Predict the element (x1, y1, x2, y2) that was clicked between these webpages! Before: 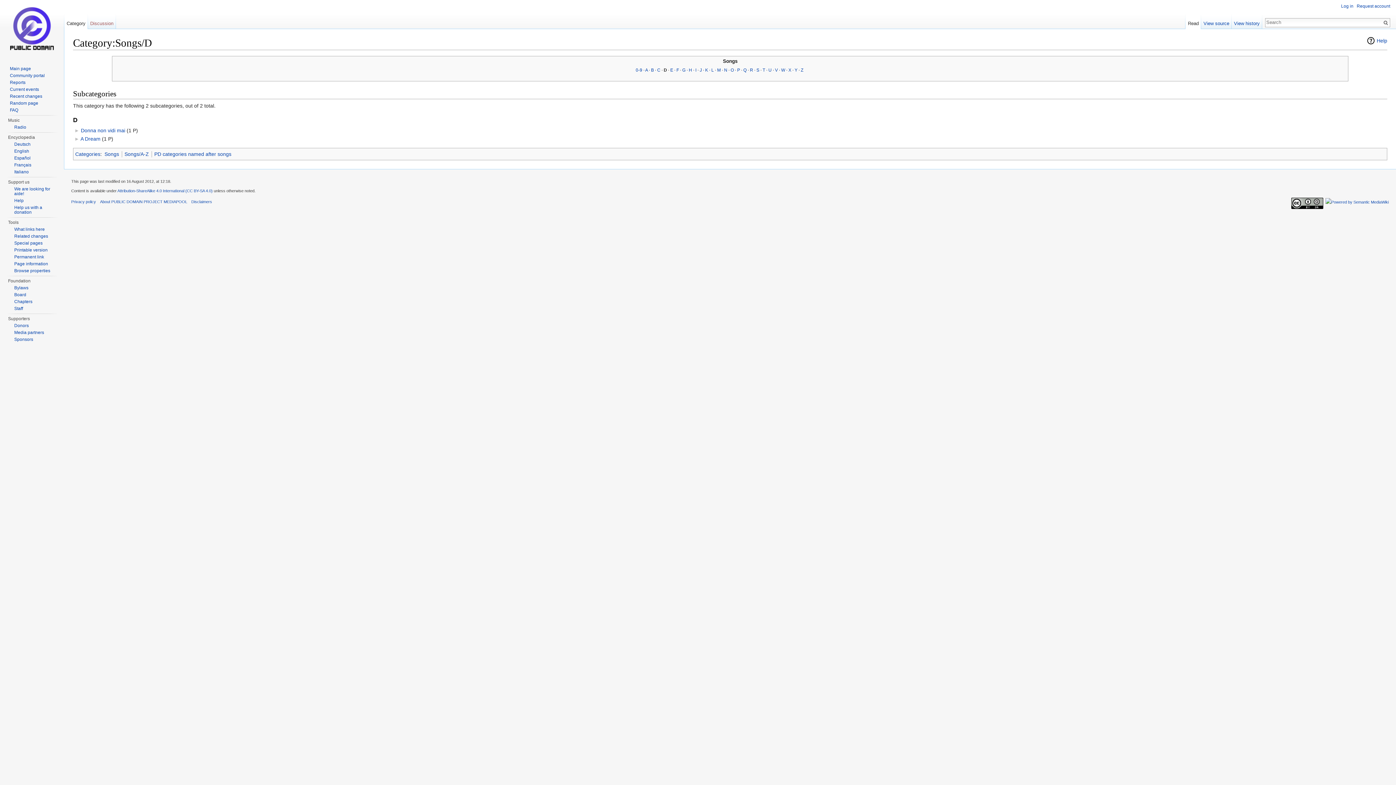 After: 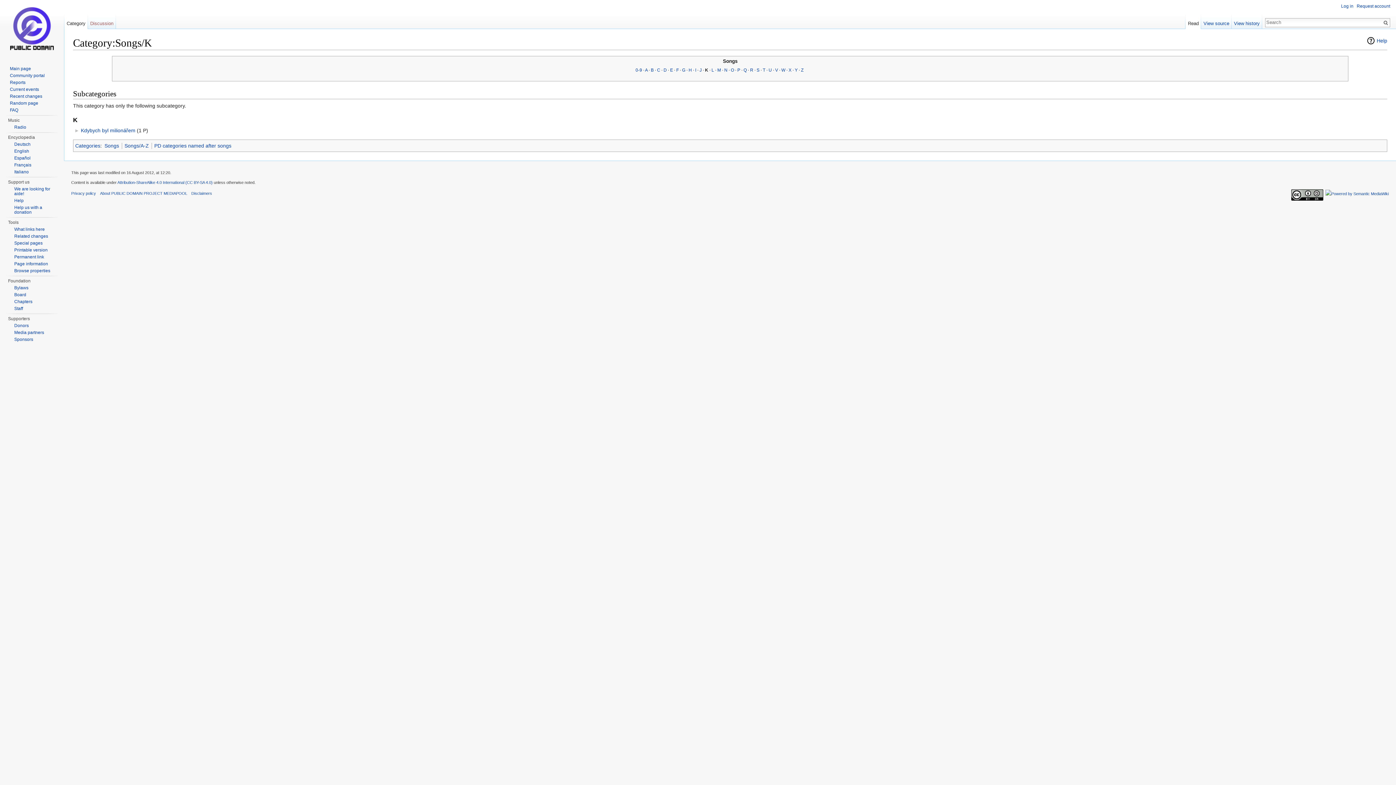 Action: label: K bbox: (705, 67, 708, 72)